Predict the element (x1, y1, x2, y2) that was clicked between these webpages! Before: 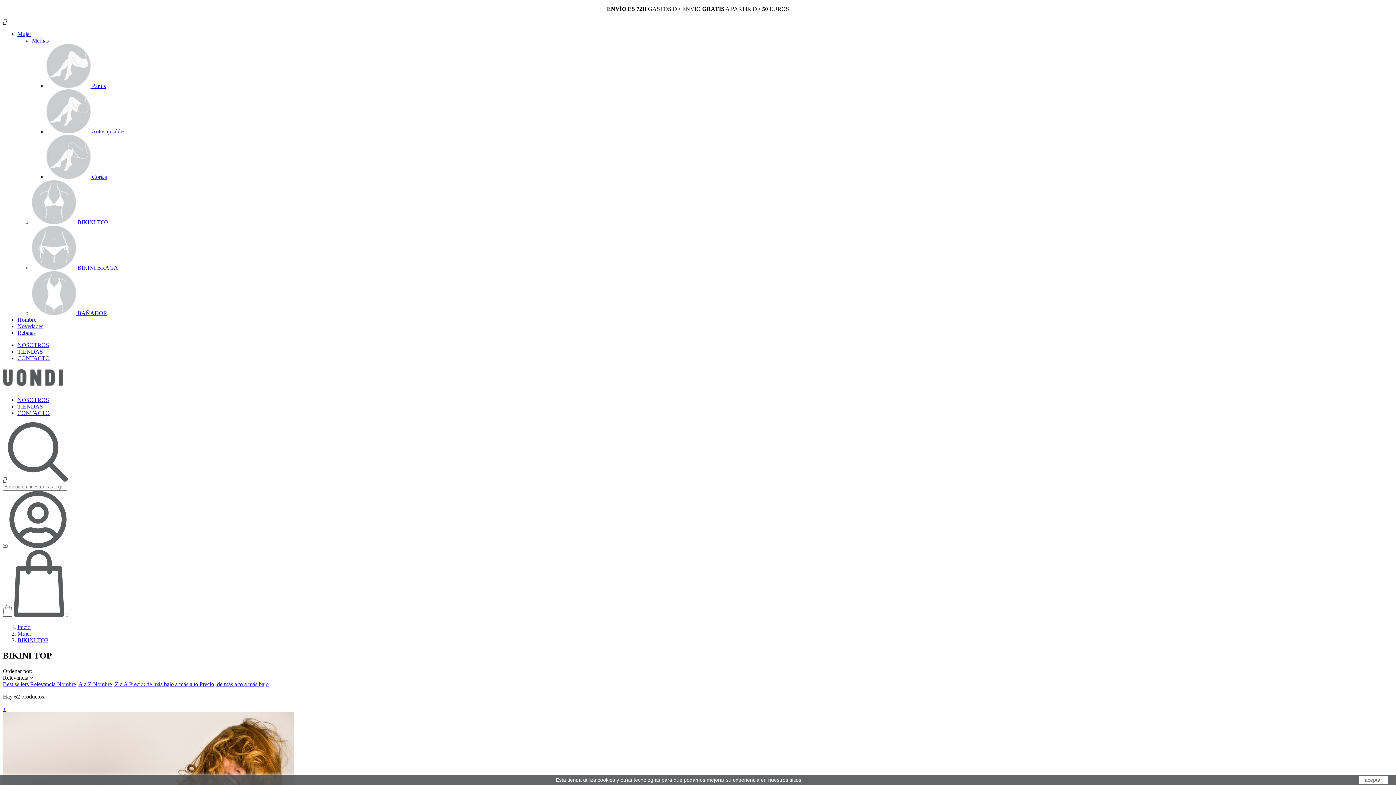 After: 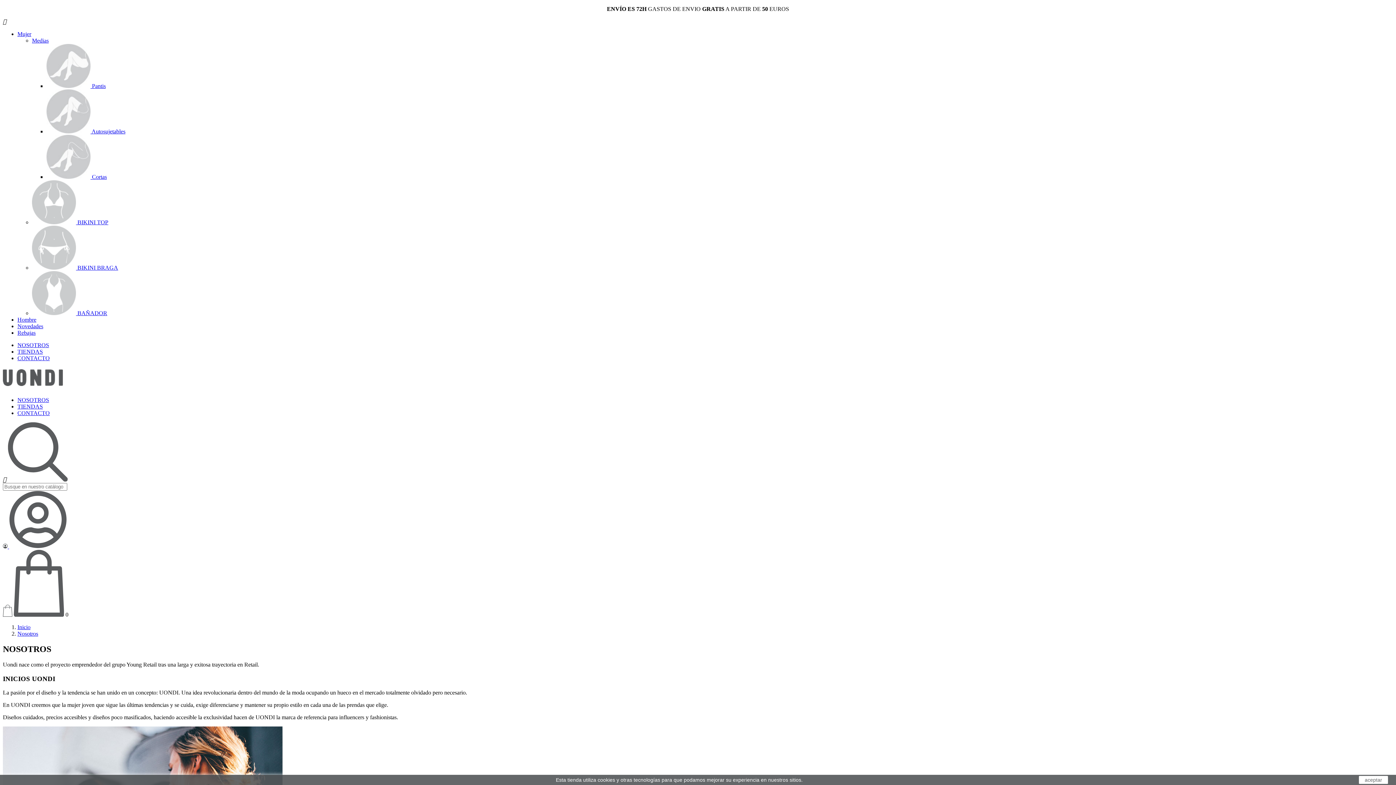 Action: label: NOSOTROS bbox: (17, 342, 49, 348)